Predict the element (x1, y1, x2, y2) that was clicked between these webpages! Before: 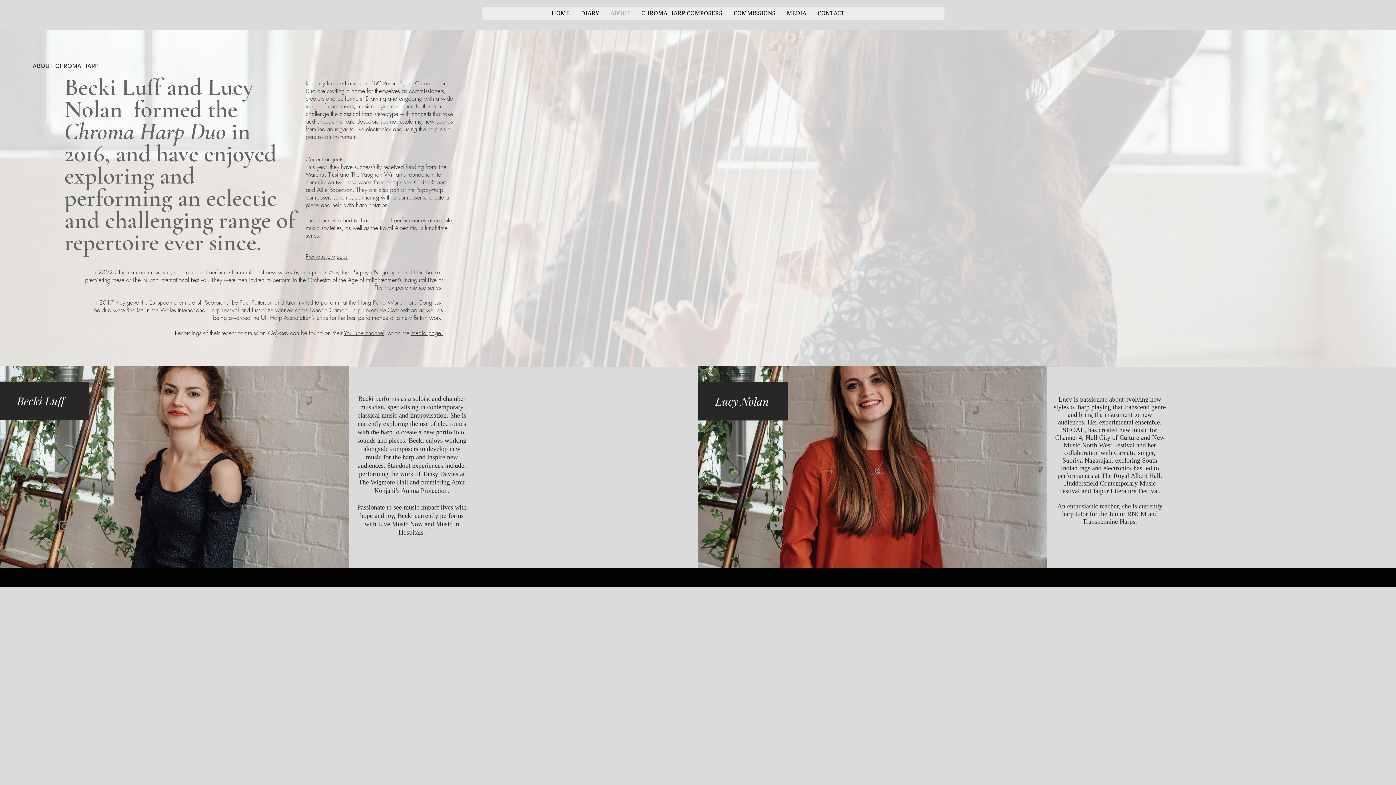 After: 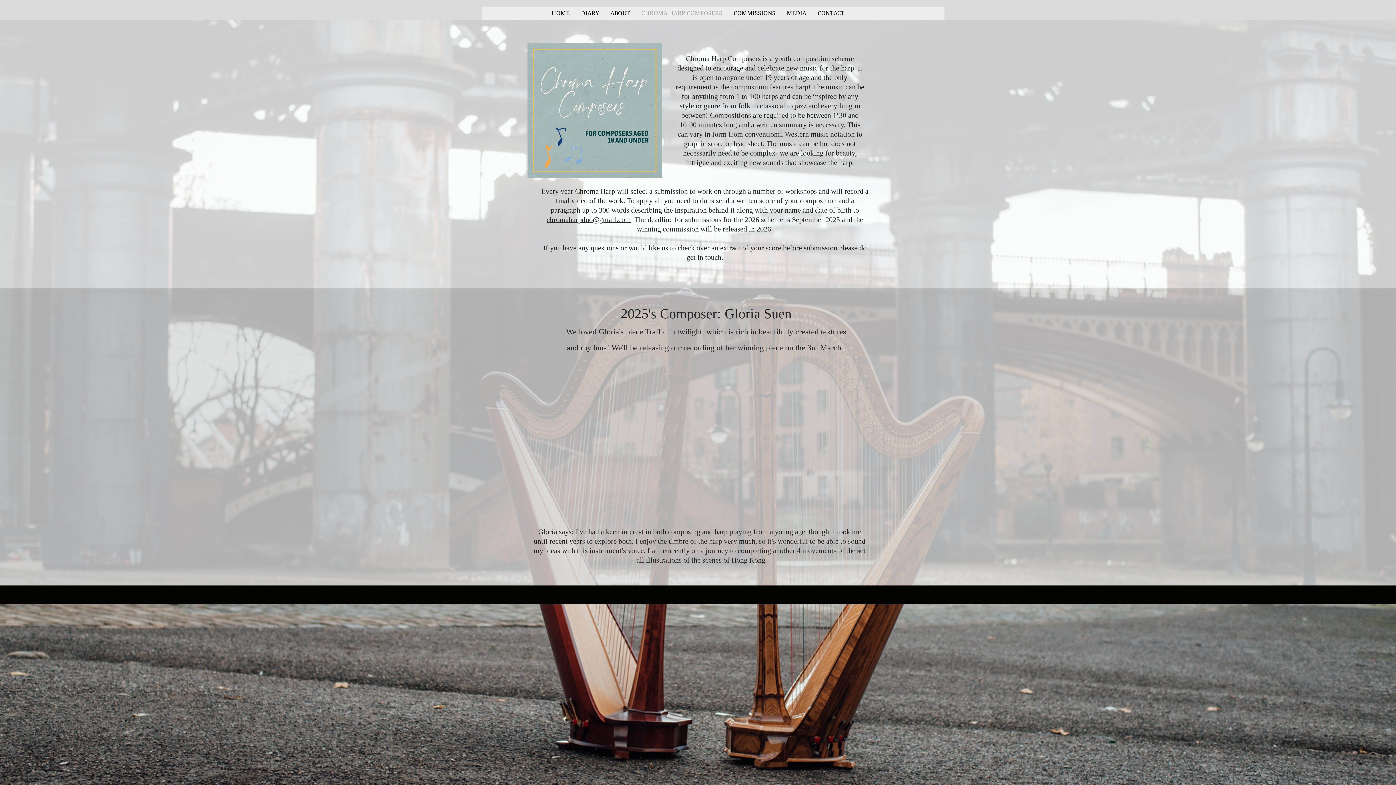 Action: label: CHROMA HARP COMPOSERS bbox: (636, 6, 728, 19)